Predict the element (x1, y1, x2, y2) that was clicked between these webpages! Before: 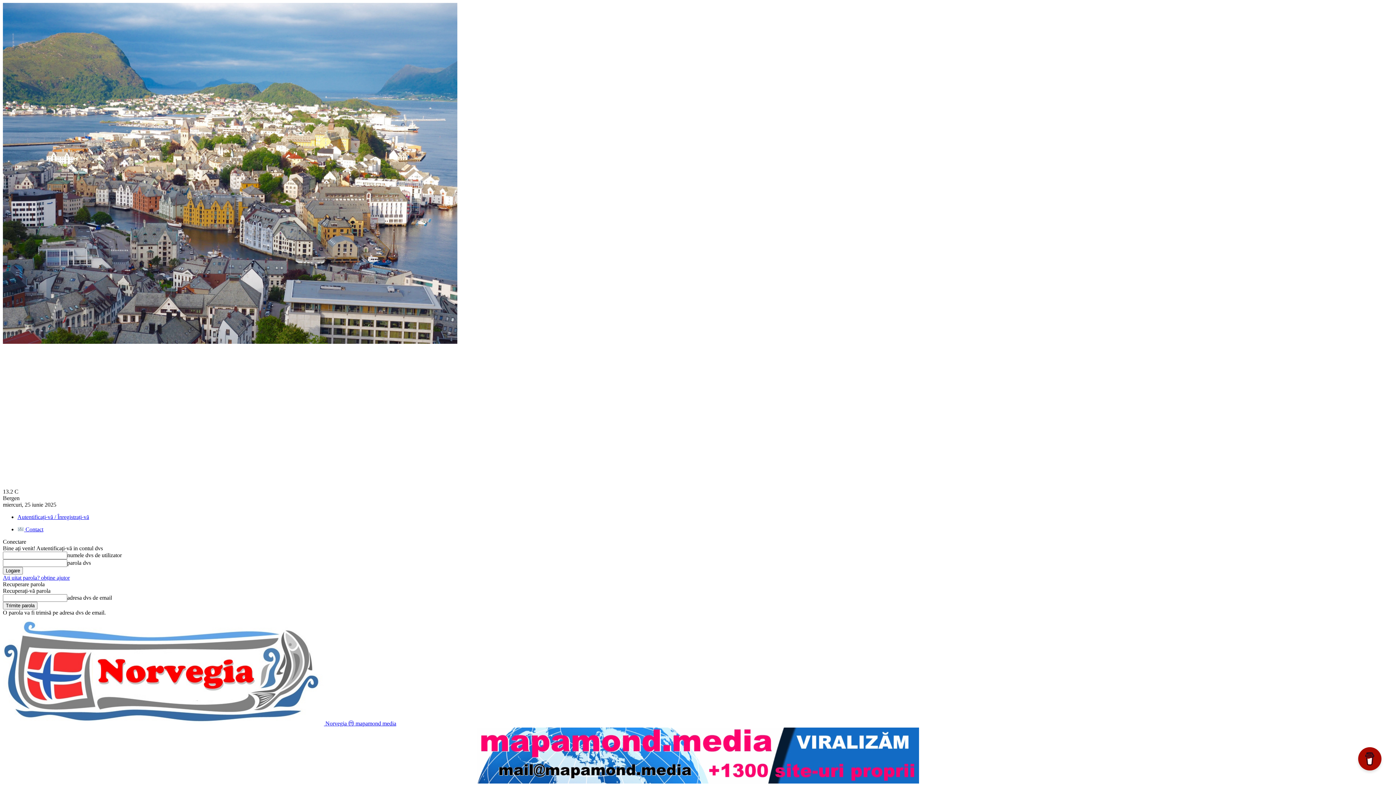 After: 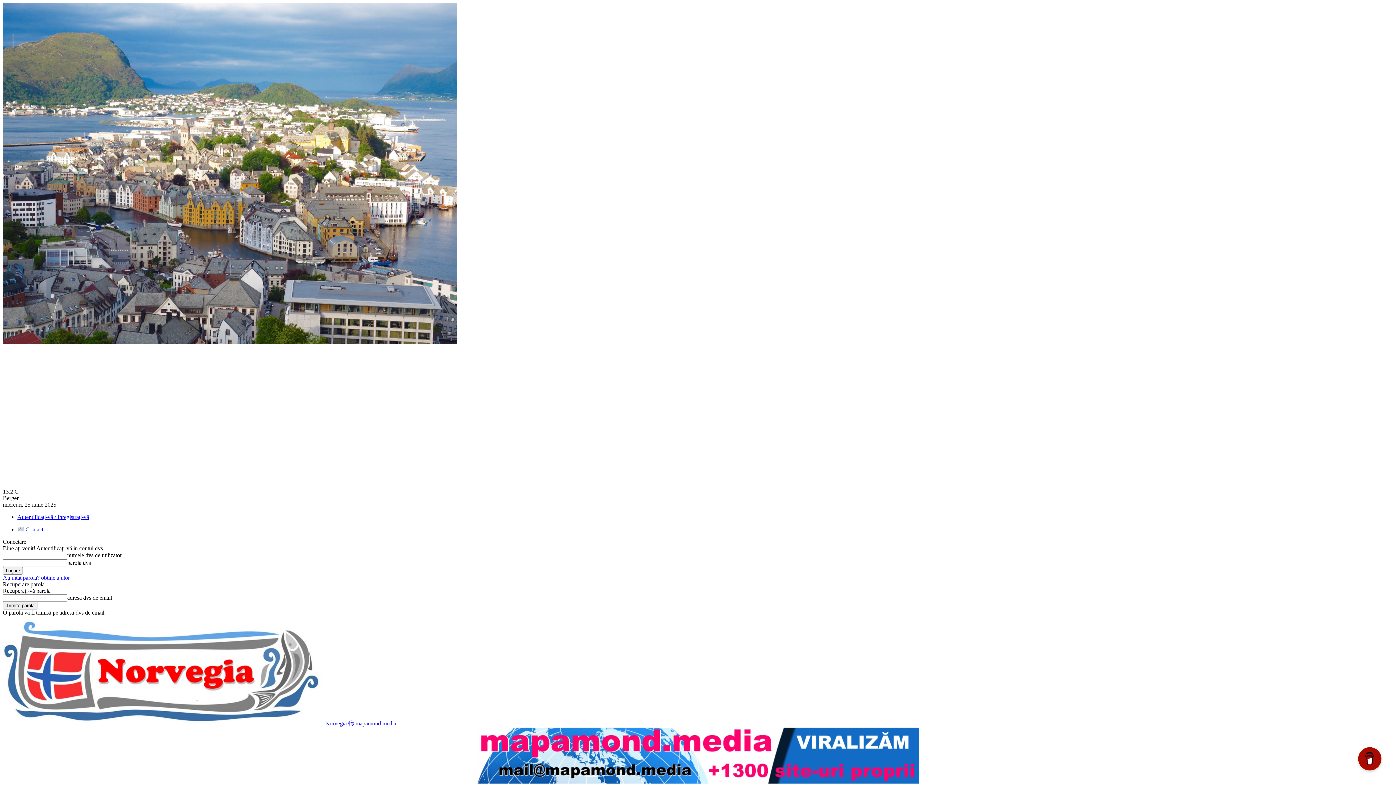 Action: bbox: (17, 526, 43, 532) label:  Contact